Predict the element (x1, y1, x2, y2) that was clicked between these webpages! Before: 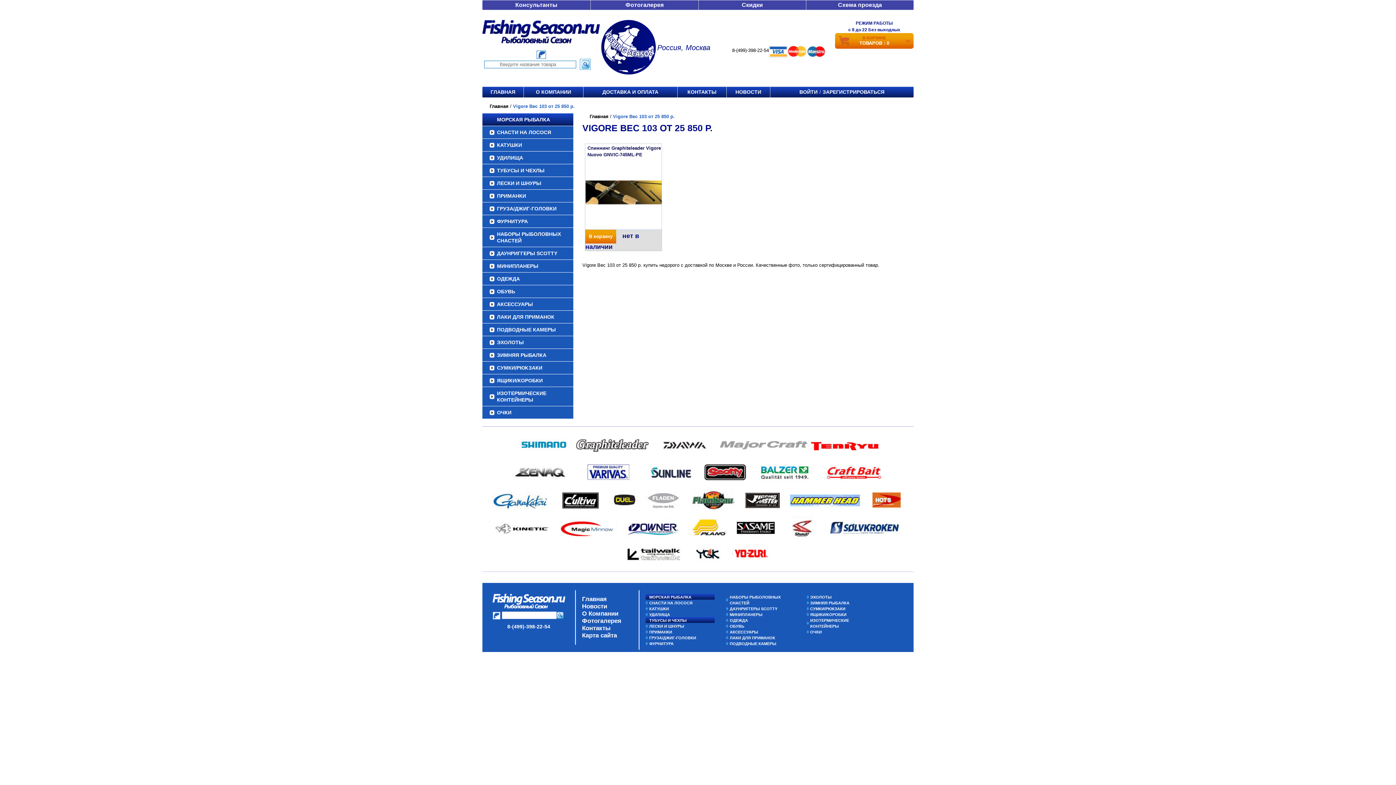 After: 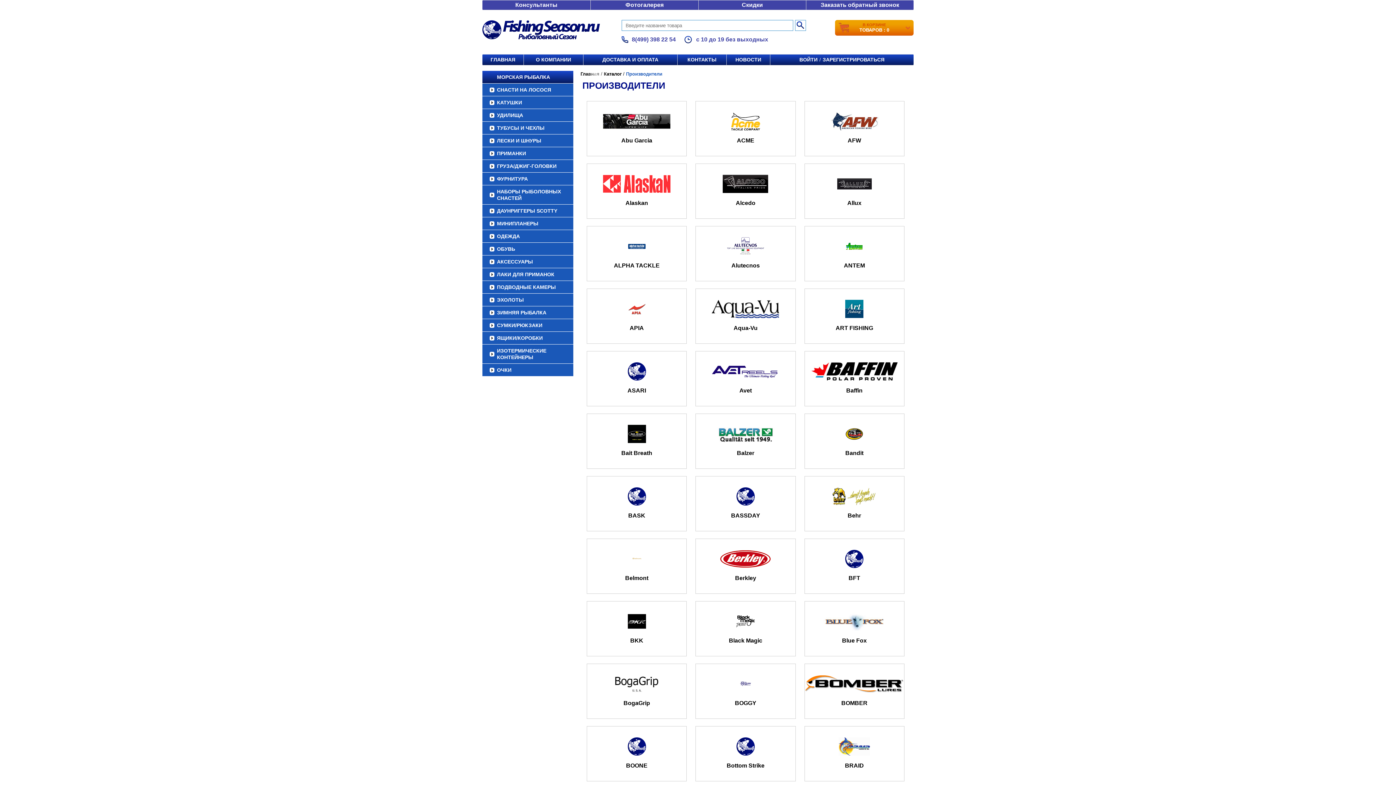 Action: bbox: (642, 469, 699, 474)